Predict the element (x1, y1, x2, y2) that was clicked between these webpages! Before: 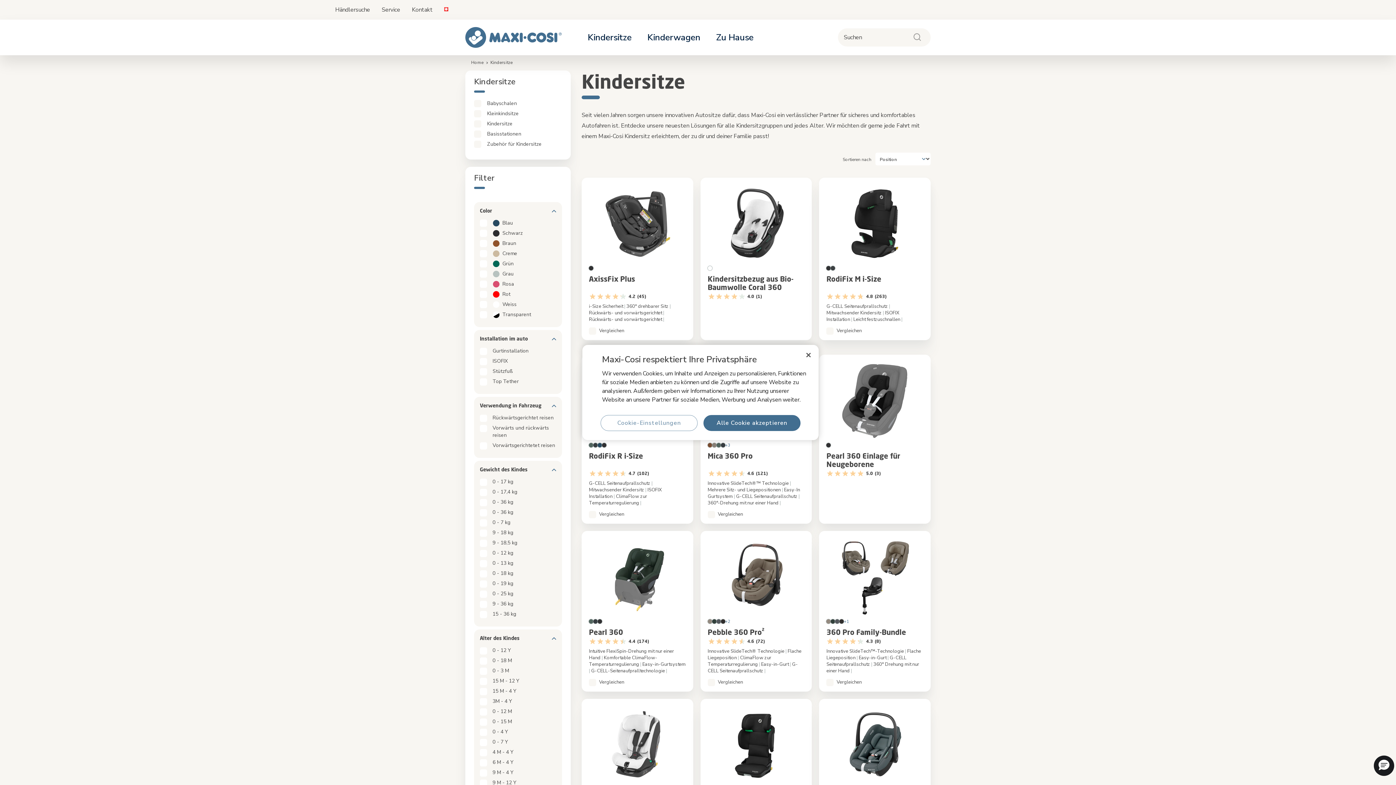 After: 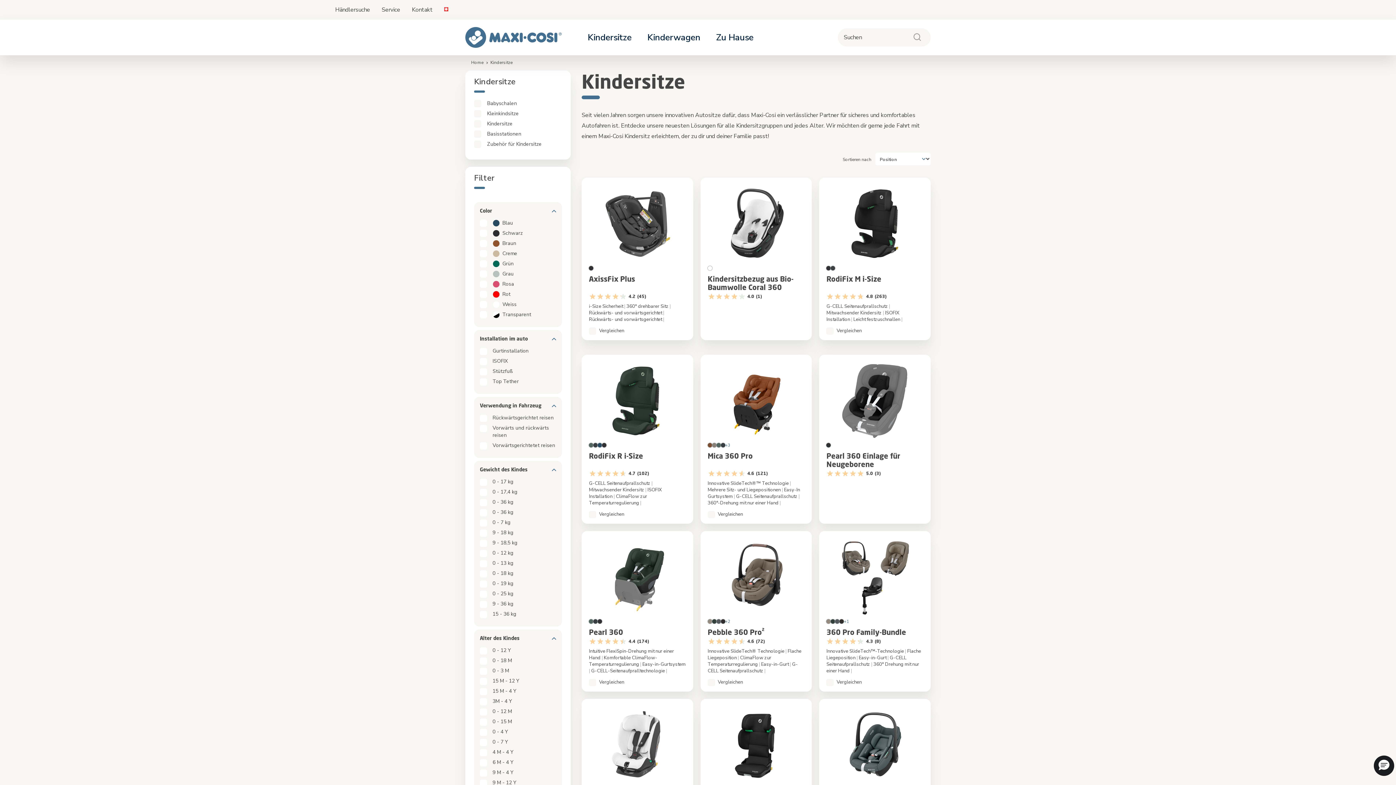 Action: bbox: (703, 415, 800, 431) label: Alle Cookie akzeptieren